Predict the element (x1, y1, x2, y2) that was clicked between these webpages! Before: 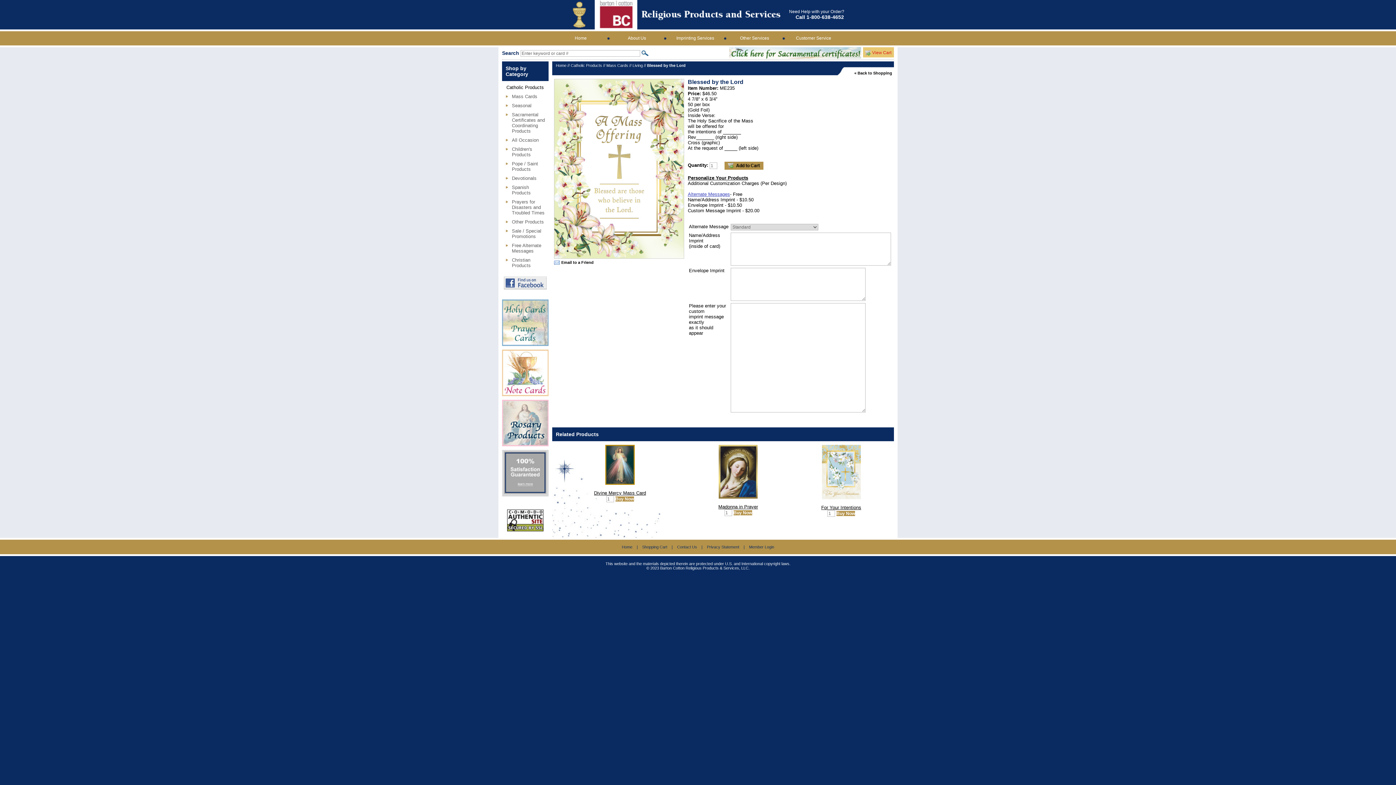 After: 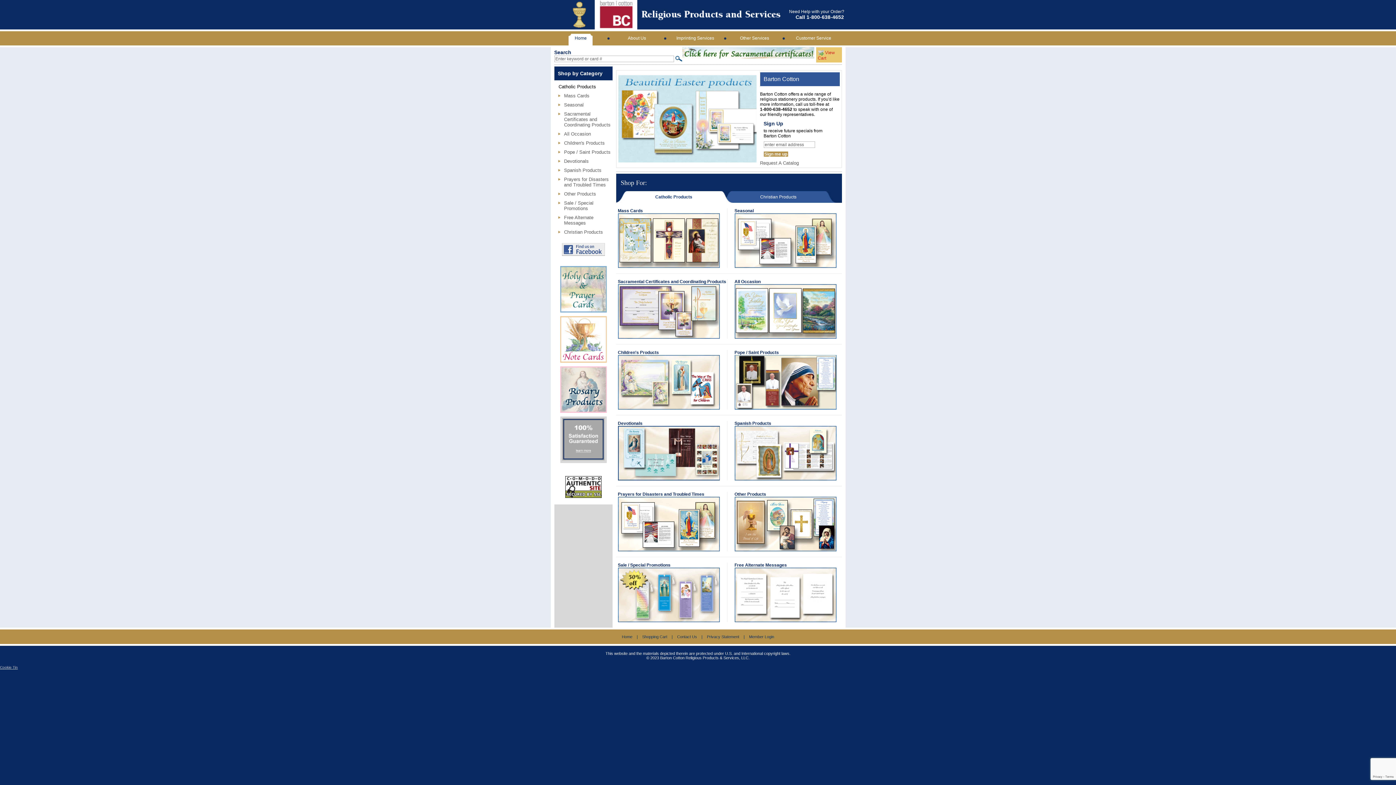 Action: label: Home bbox: (622, 545, 632, 549)